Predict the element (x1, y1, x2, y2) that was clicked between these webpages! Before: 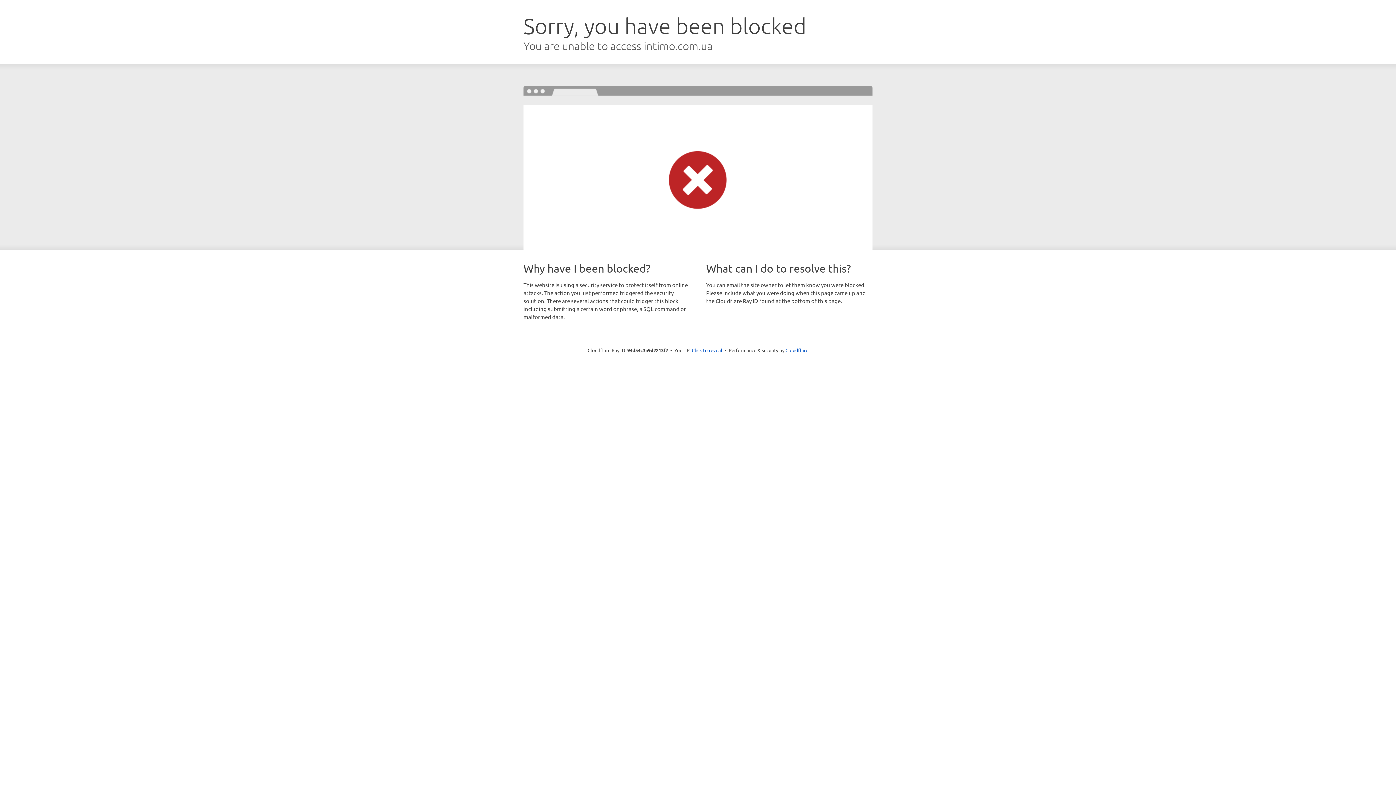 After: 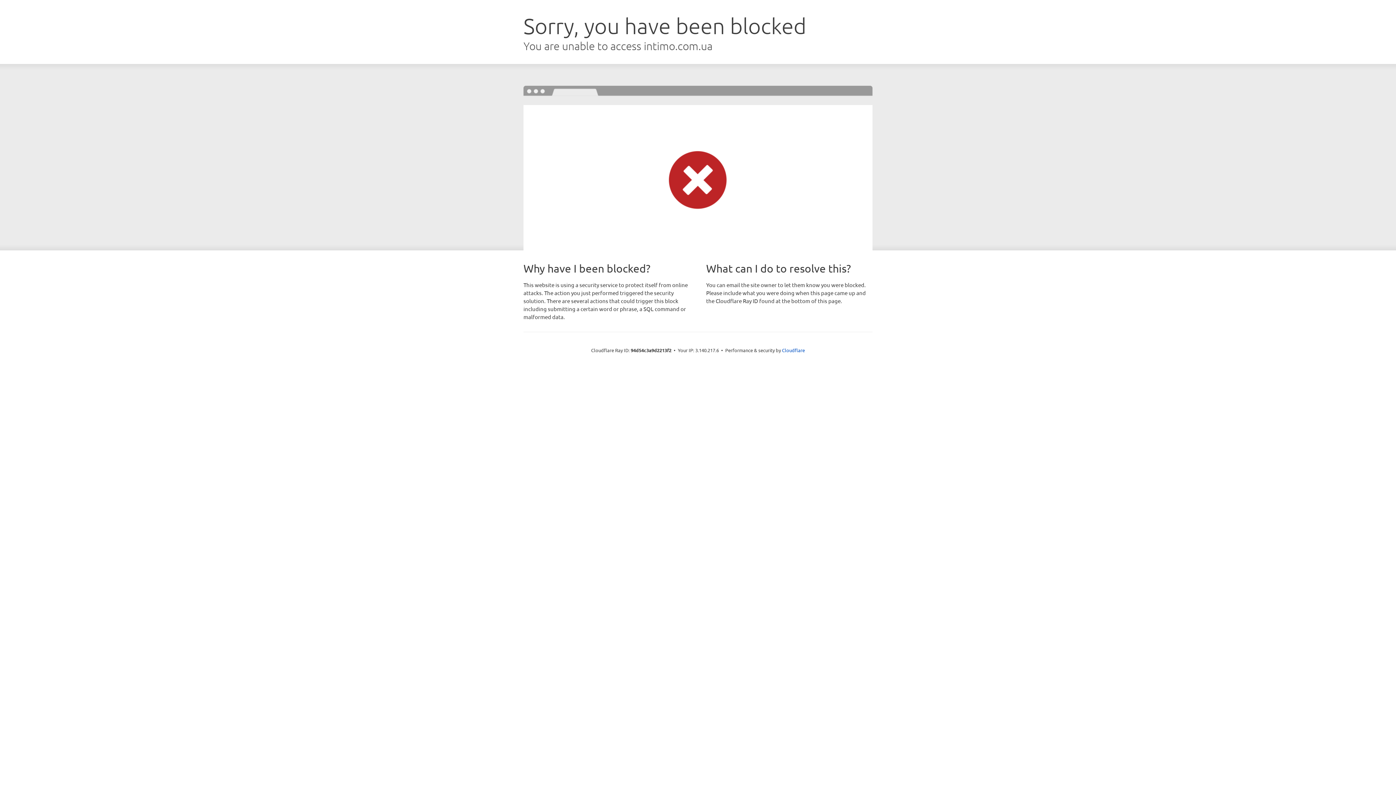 Action: label: Click to reveal bbox: (692, 346, 722, 353)